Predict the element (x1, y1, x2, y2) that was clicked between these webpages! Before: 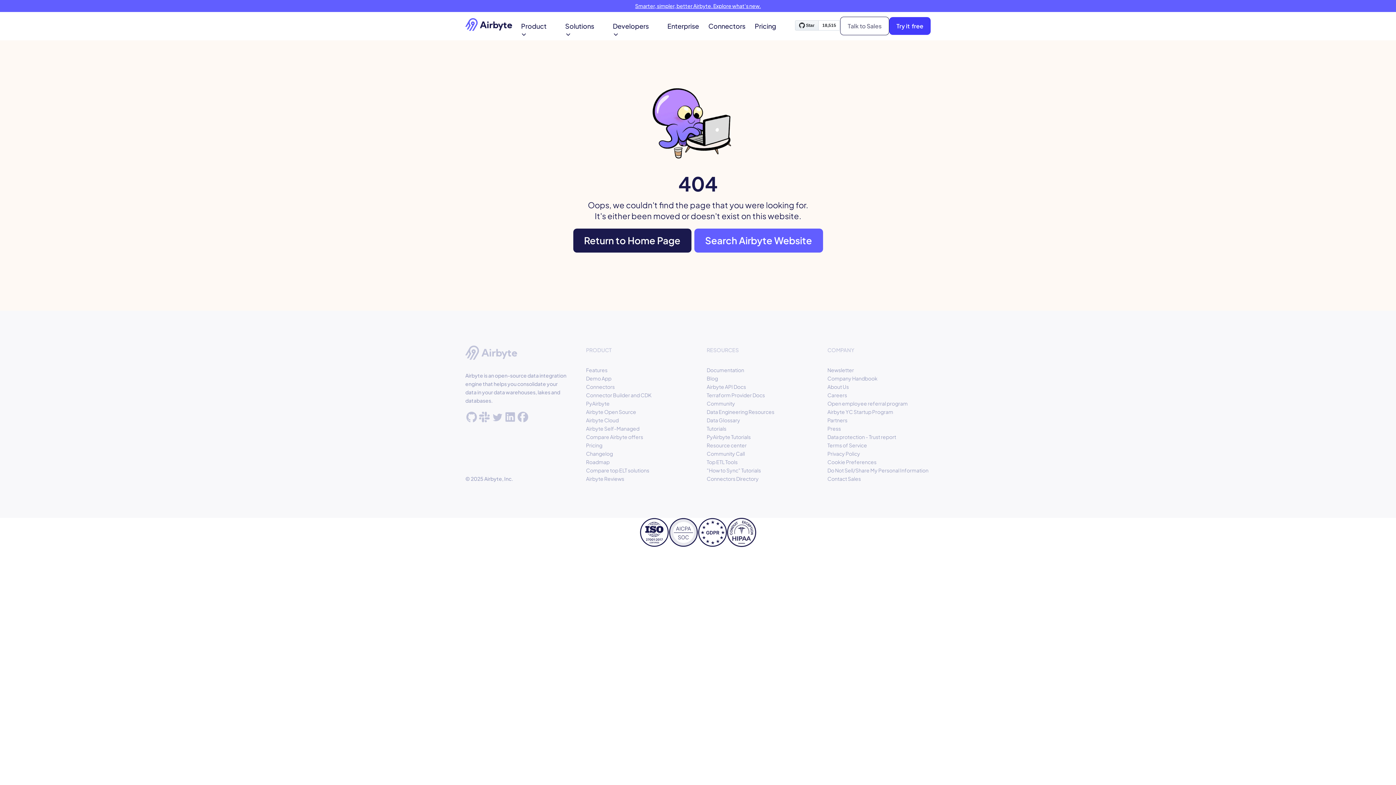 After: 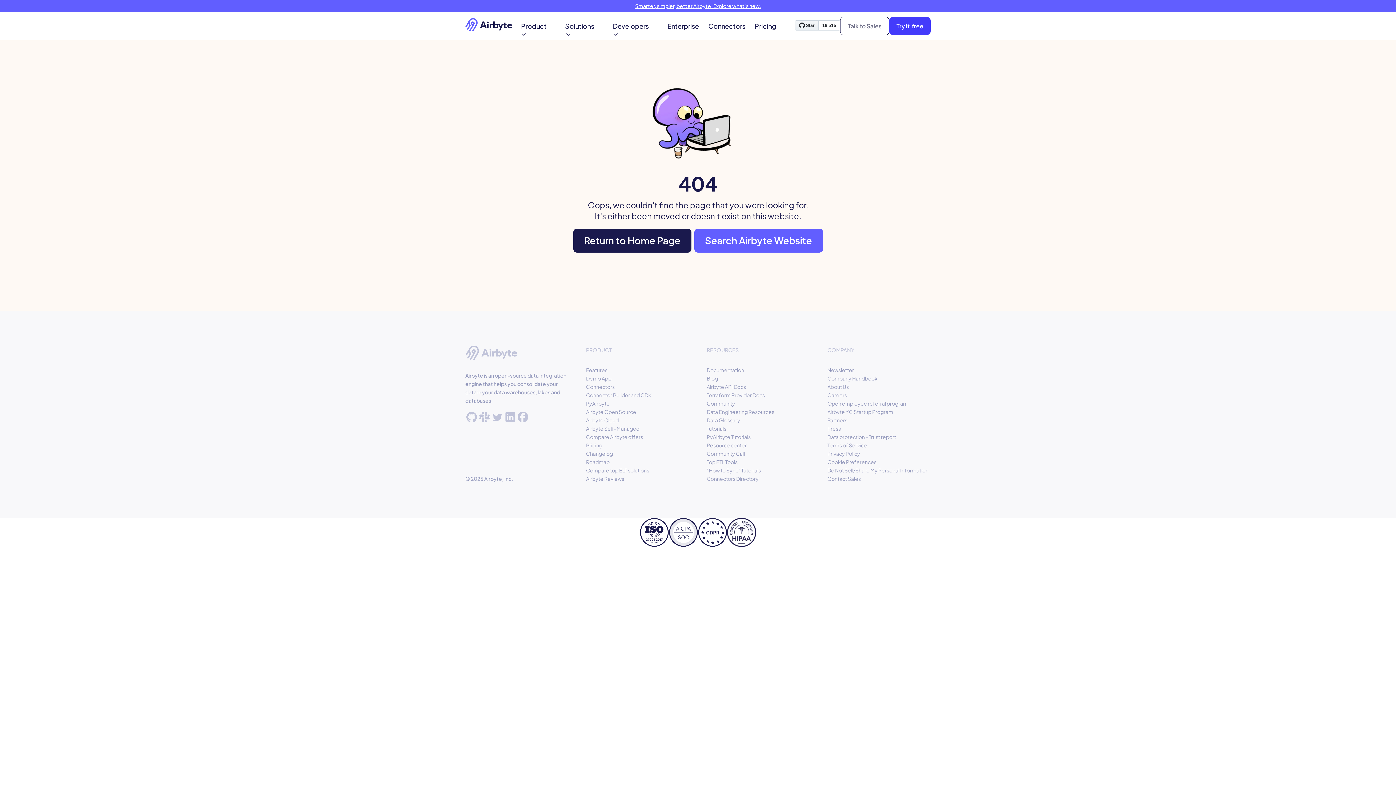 Action: bbox: (491, 410, 503, 423)